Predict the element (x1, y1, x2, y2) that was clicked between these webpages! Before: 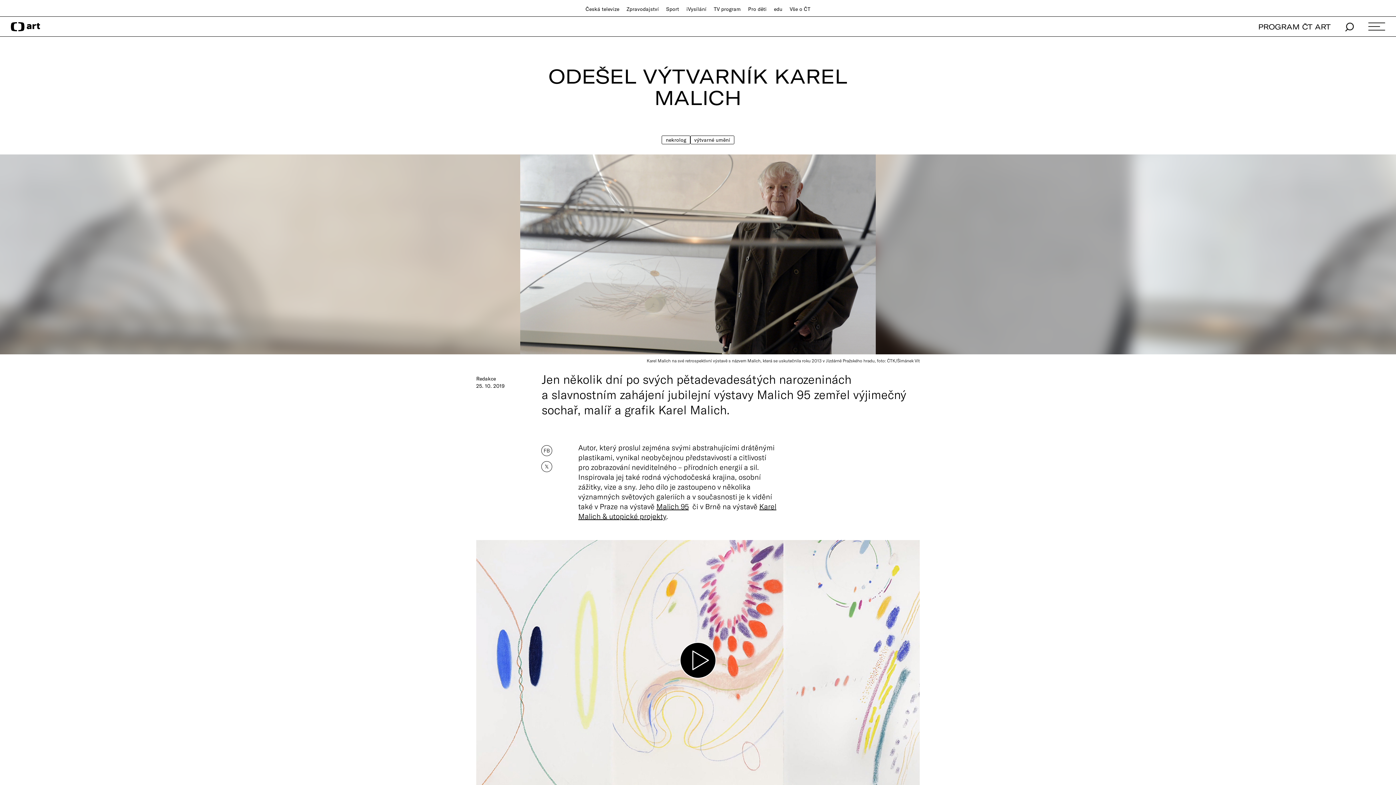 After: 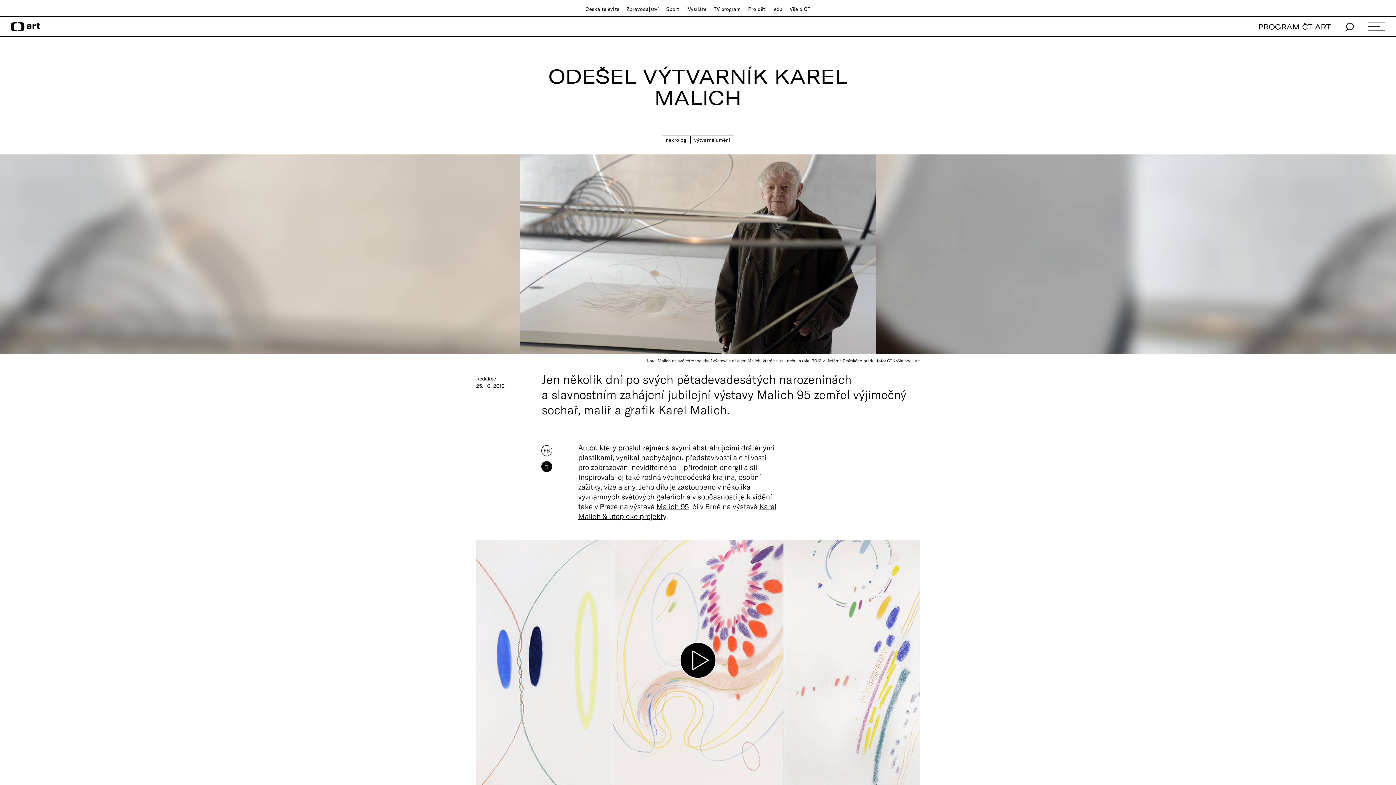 Action: label: 𝕏 bbox: (541, 461, 552, 472)